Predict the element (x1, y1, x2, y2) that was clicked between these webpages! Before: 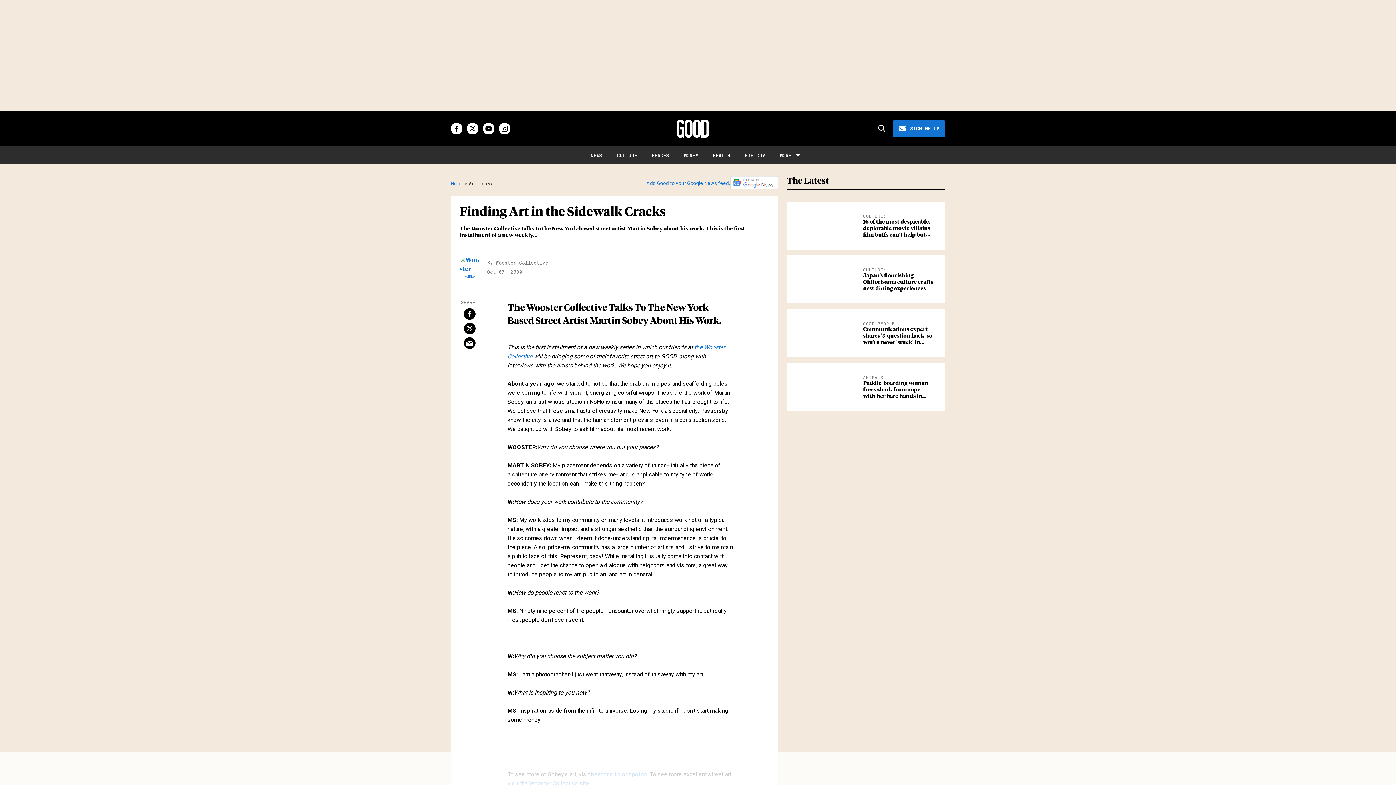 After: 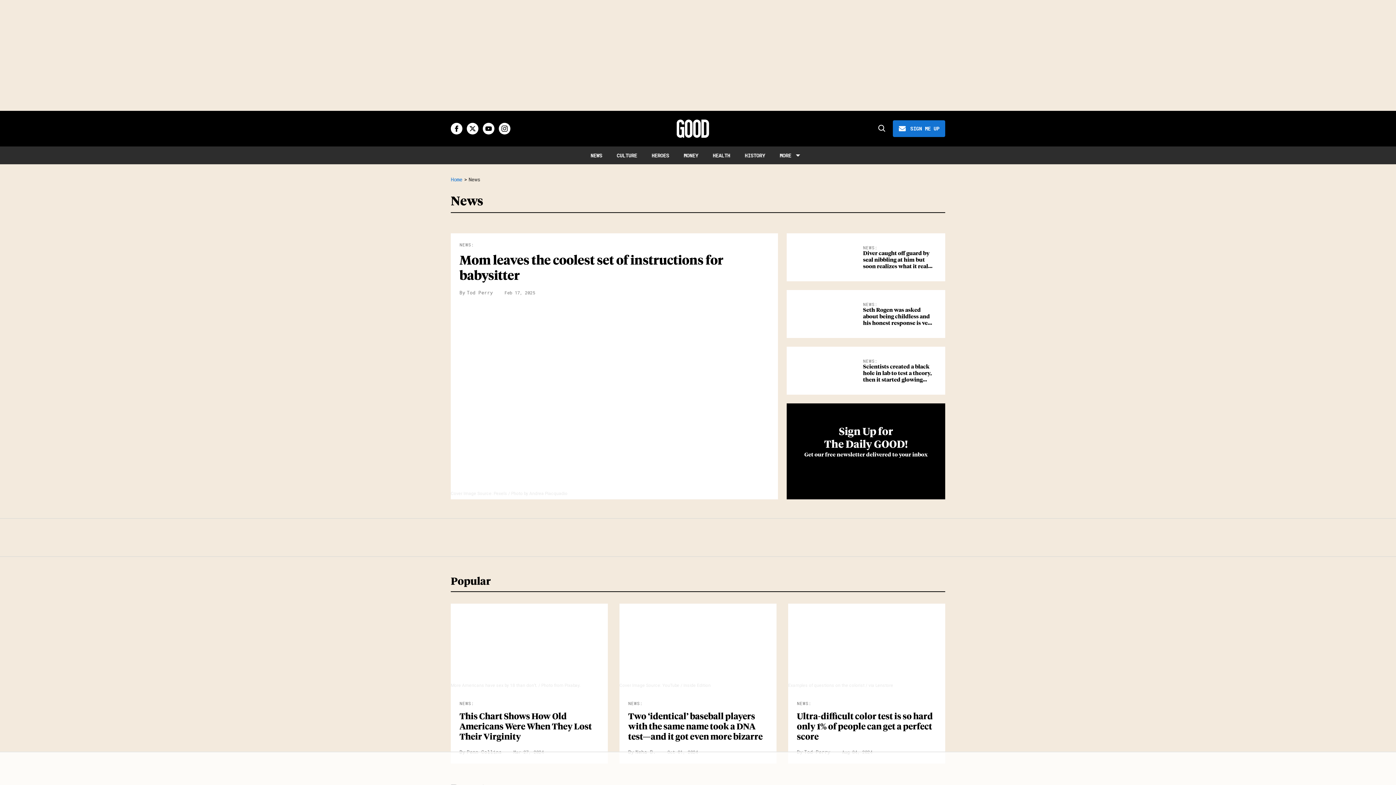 Action: label: NEWS bbox: (590, 152, 602, 158)